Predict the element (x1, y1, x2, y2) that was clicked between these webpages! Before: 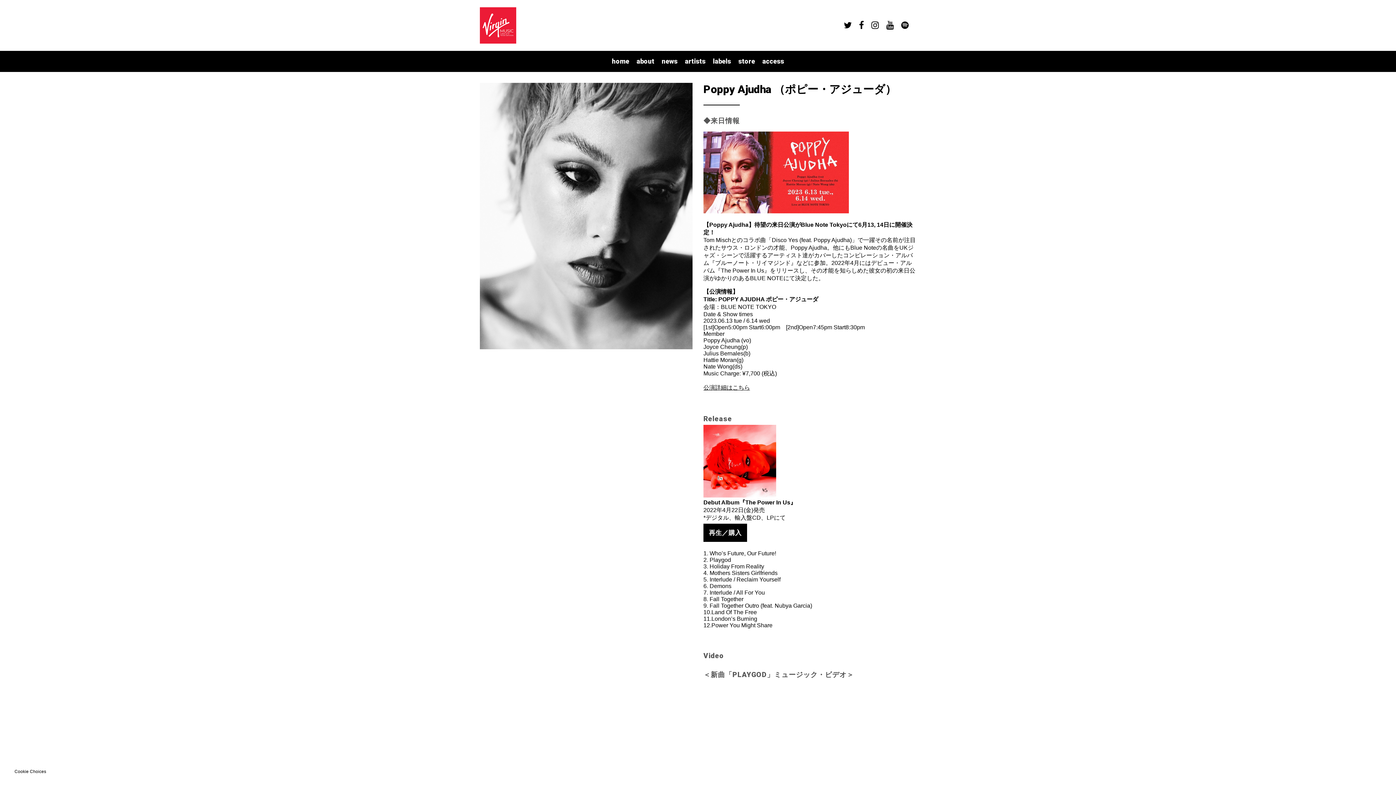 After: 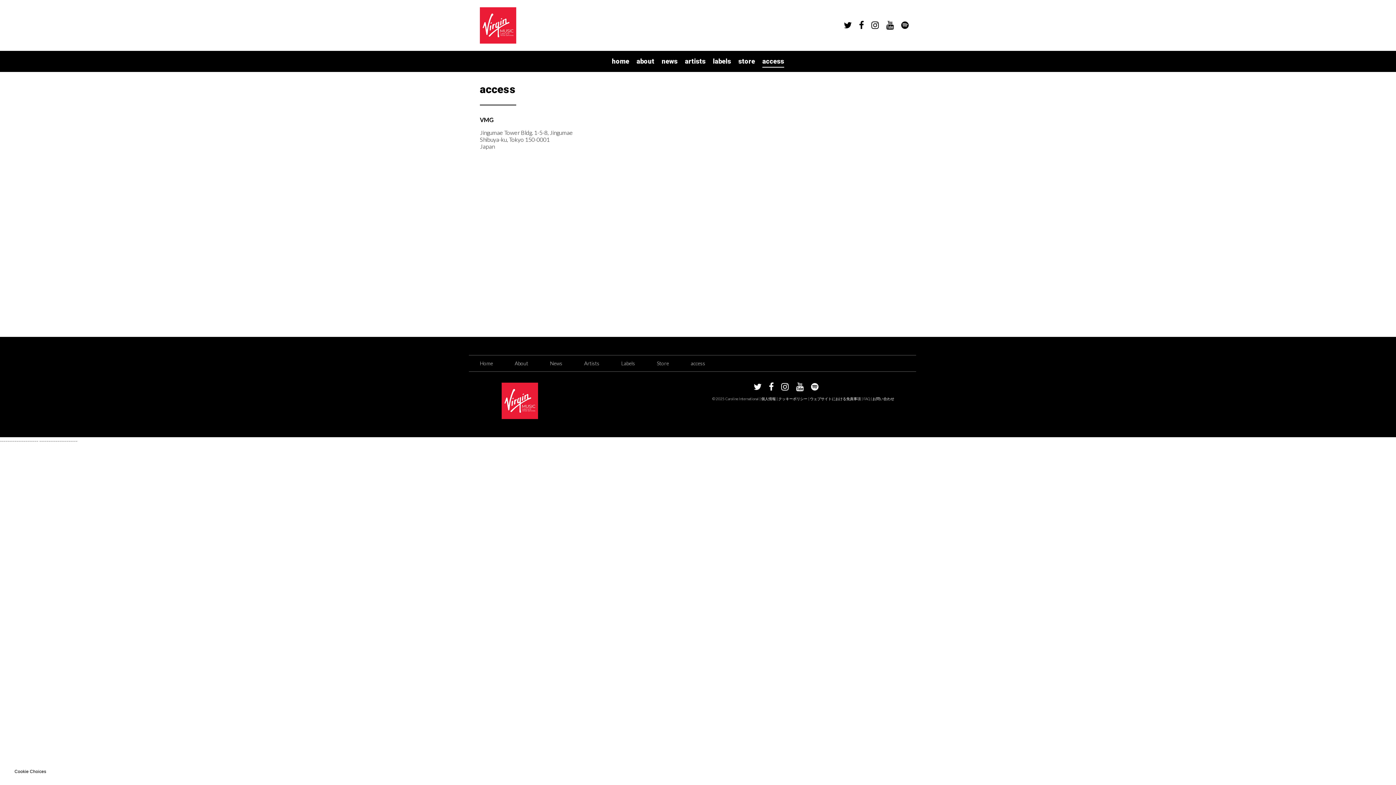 Action: bbox: (762, 58, 784, 64) label: access